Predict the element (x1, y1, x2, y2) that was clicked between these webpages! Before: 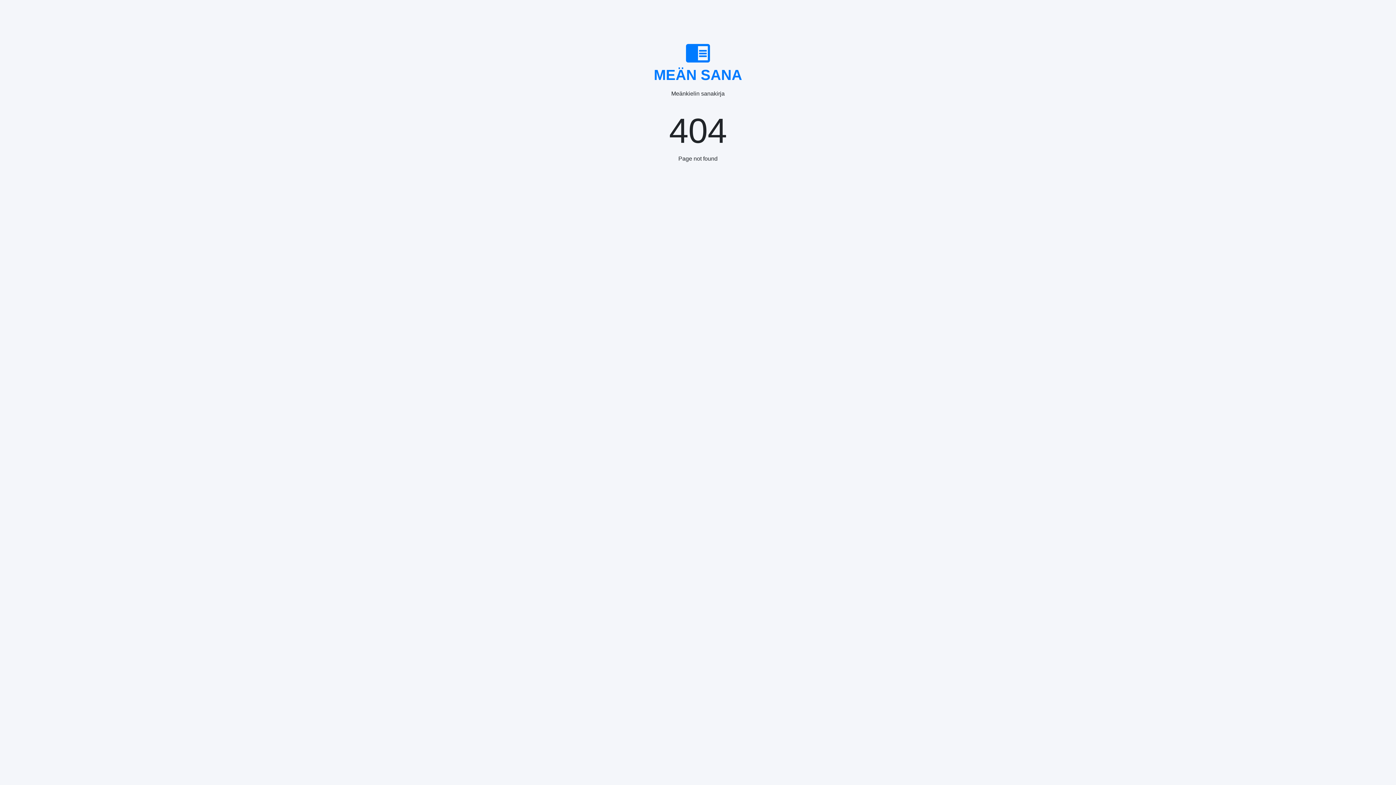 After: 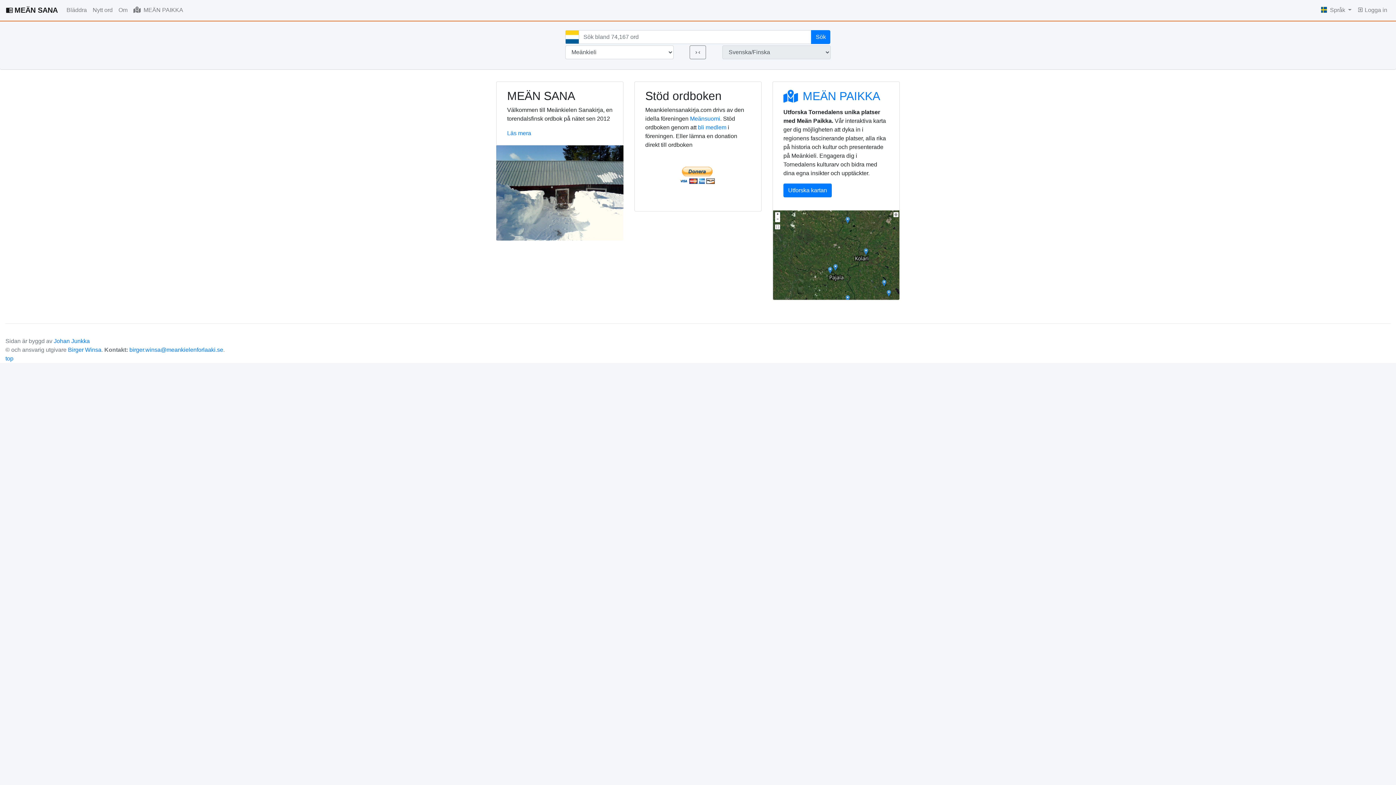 Action: bbox: (354, 34, 1041, 83) label: MEÄN SANA